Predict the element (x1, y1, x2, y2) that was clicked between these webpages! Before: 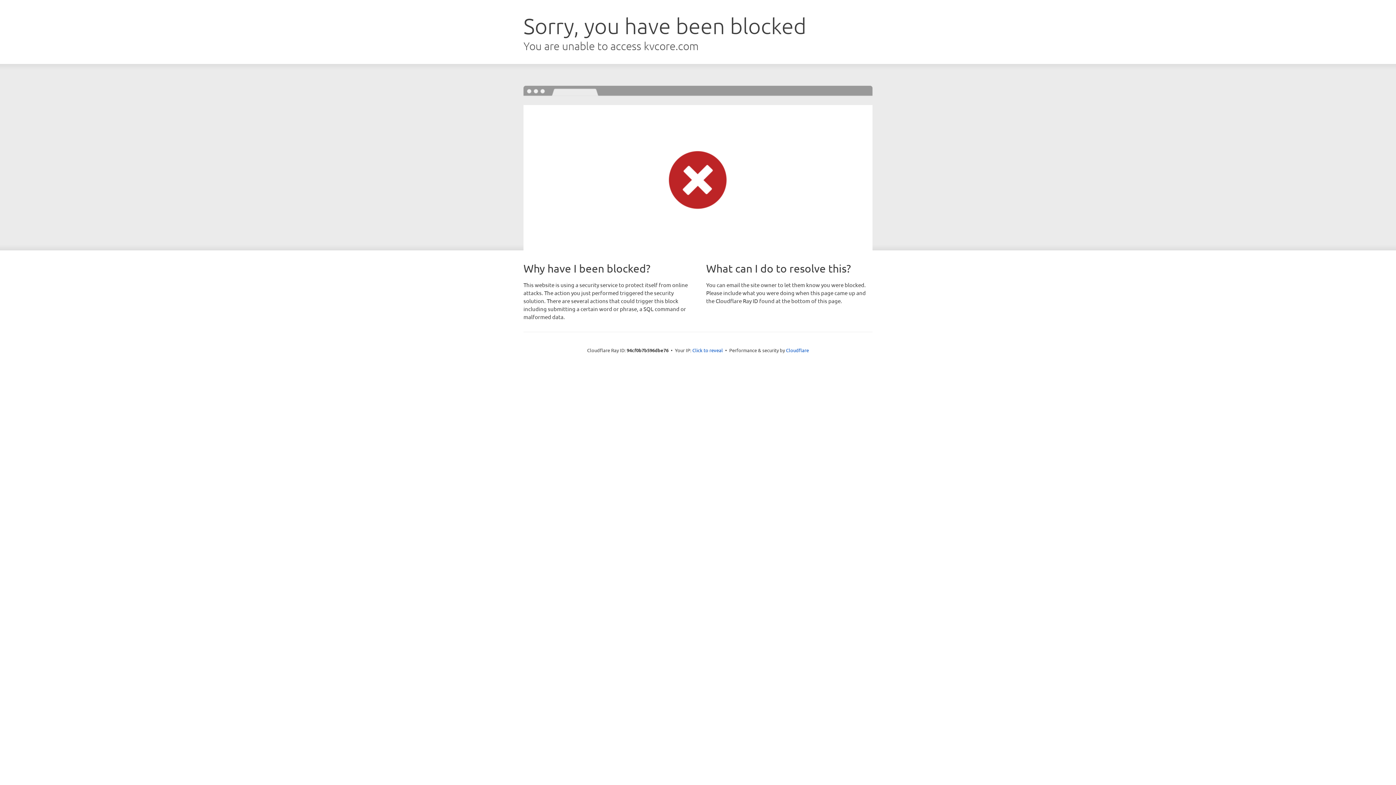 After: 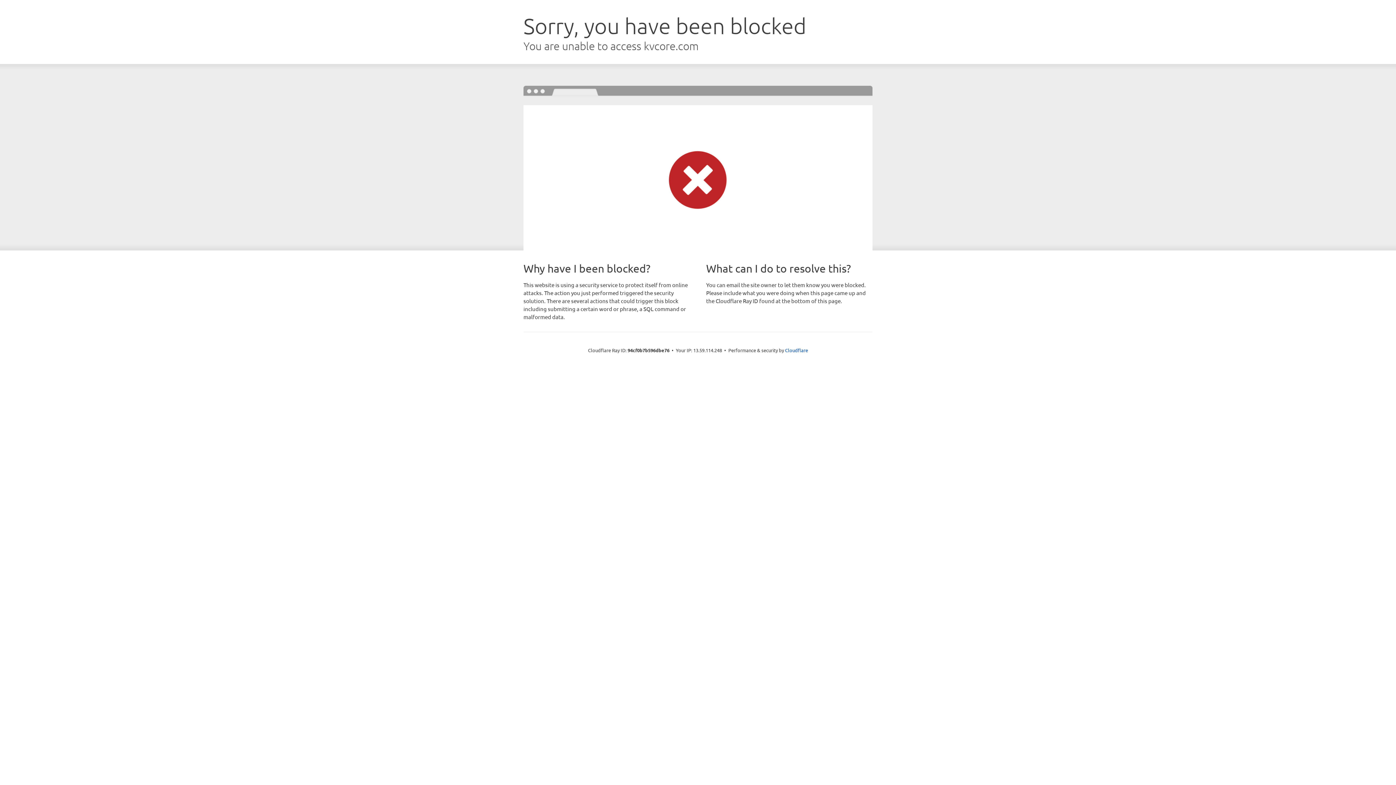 Action: bbox: (692, 346, 723, 353) label: Click to reveal